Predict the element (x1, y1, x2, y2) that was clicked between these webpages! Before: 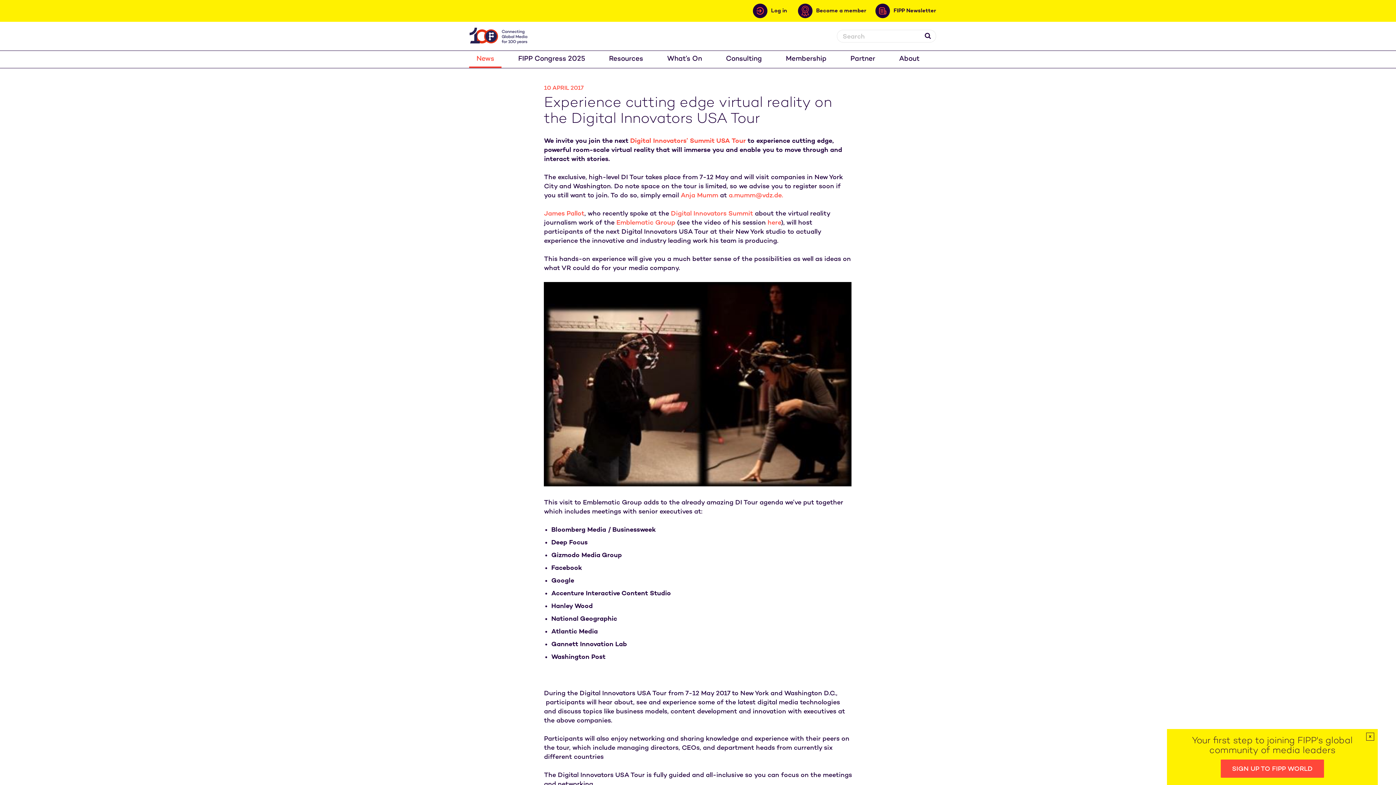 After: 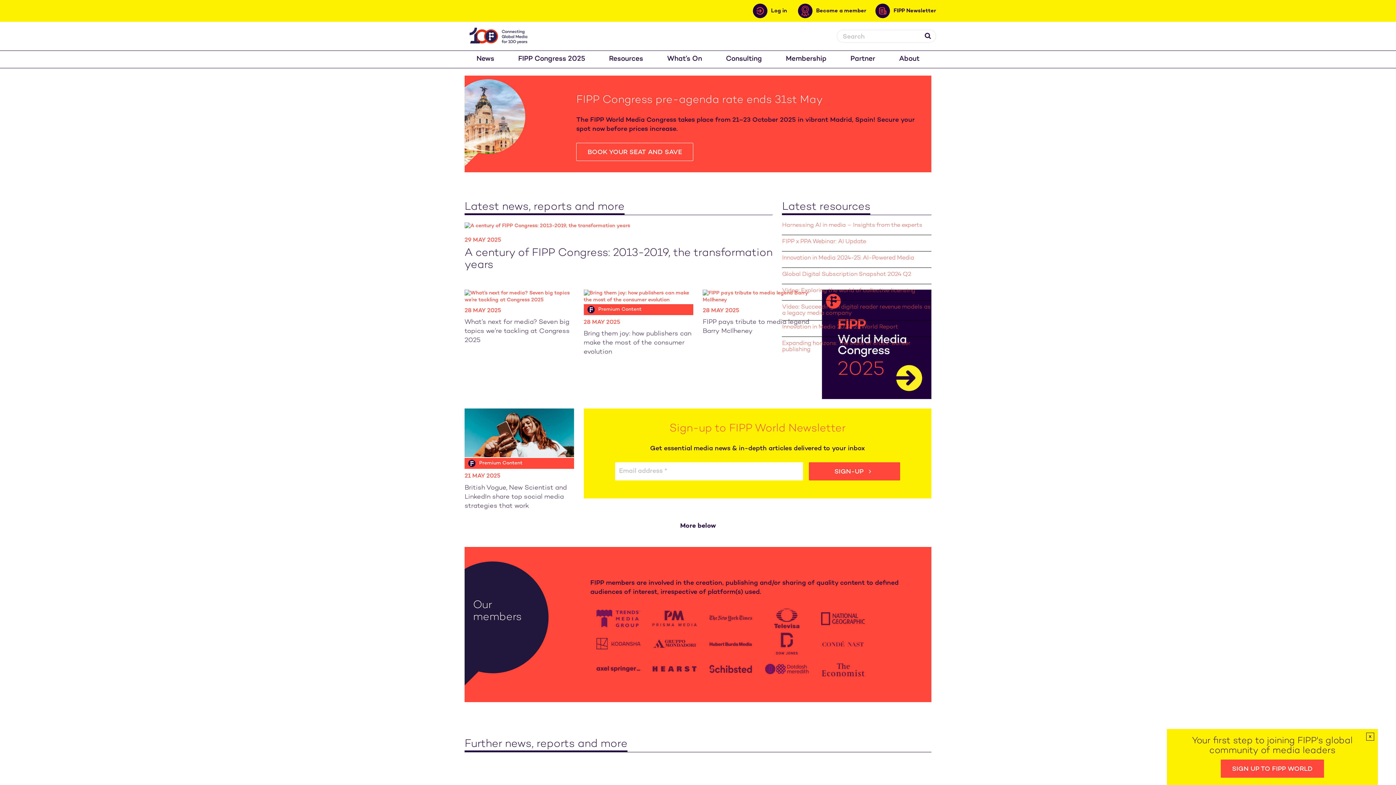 Action: bbox: (467, 25, 532, 46)